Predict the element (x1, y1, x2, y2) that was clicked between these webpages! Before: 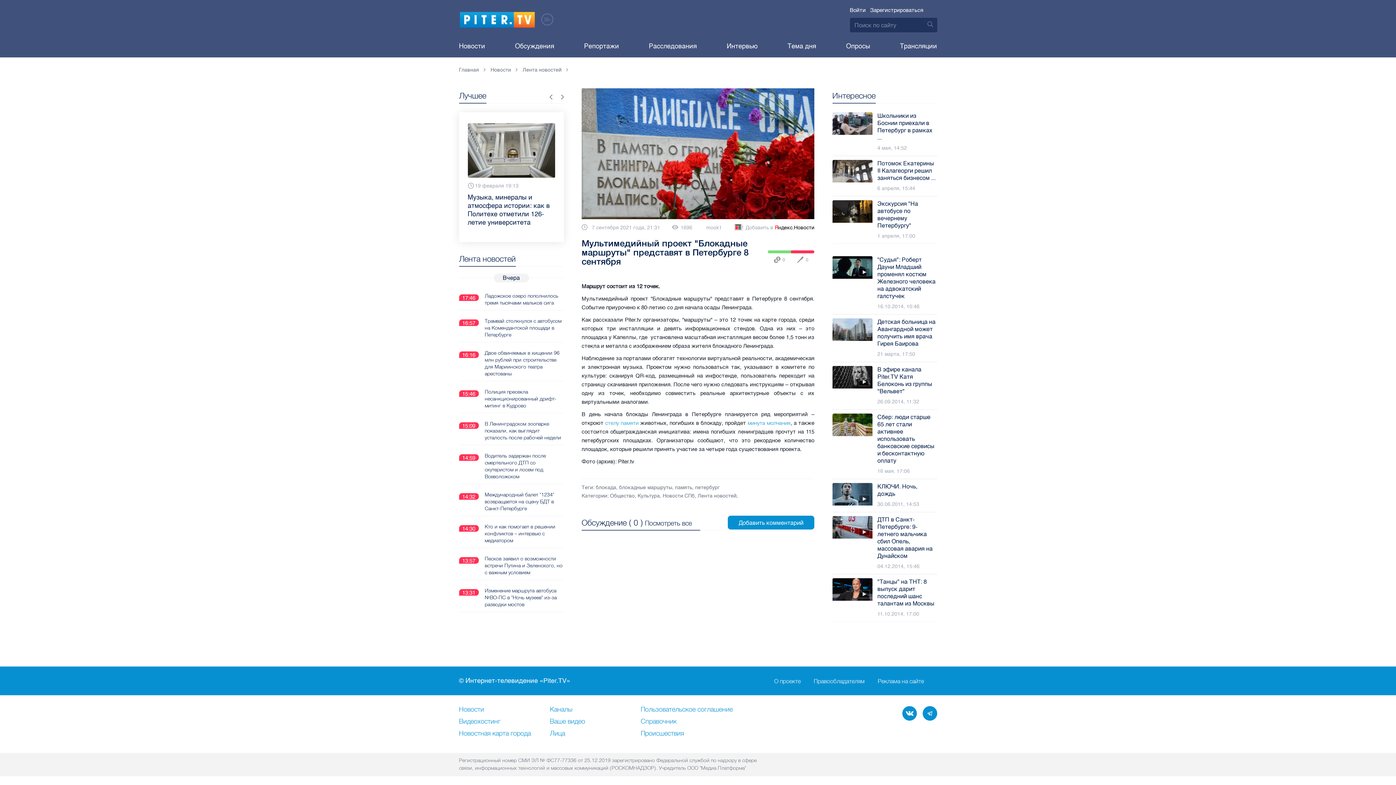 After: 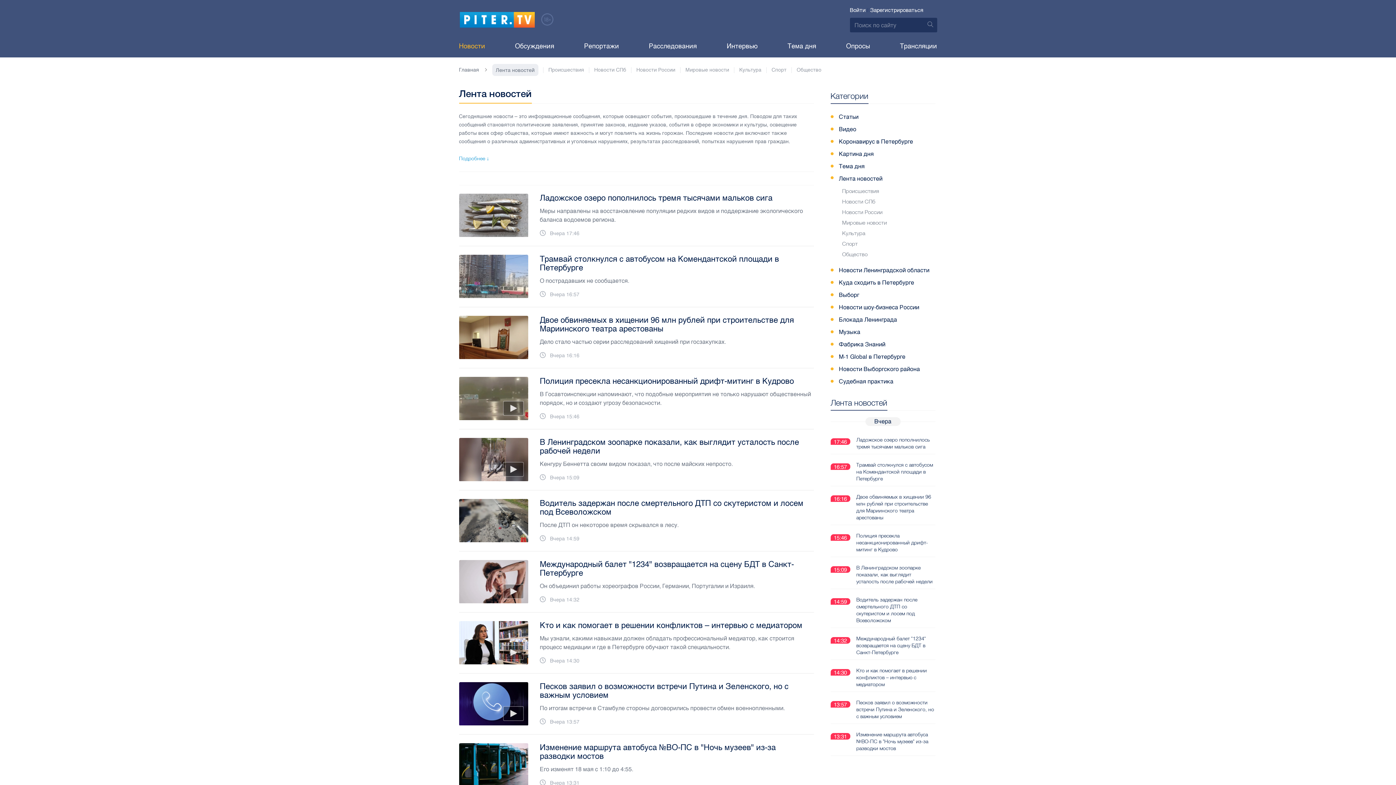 Action: bbox: (459, 706, 539, 718) label: Новости